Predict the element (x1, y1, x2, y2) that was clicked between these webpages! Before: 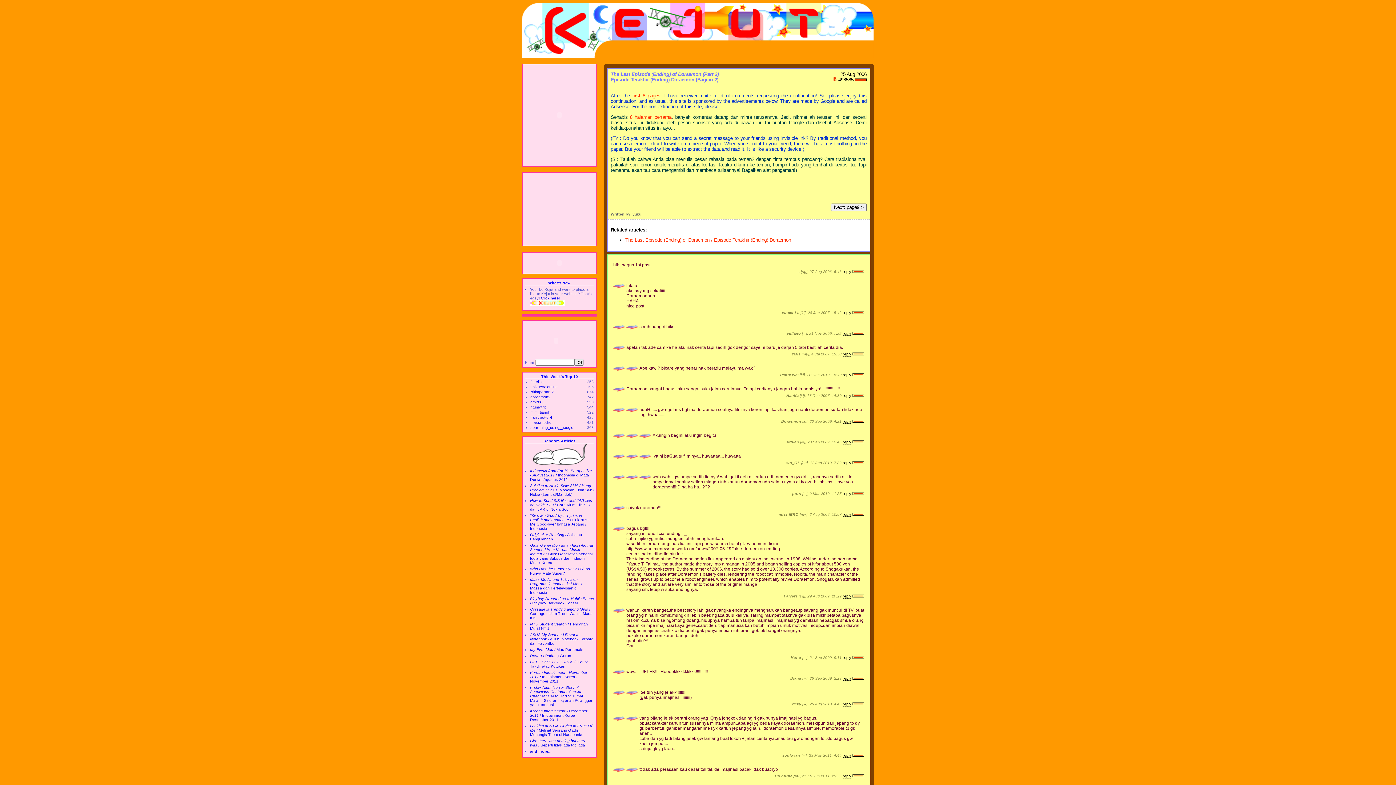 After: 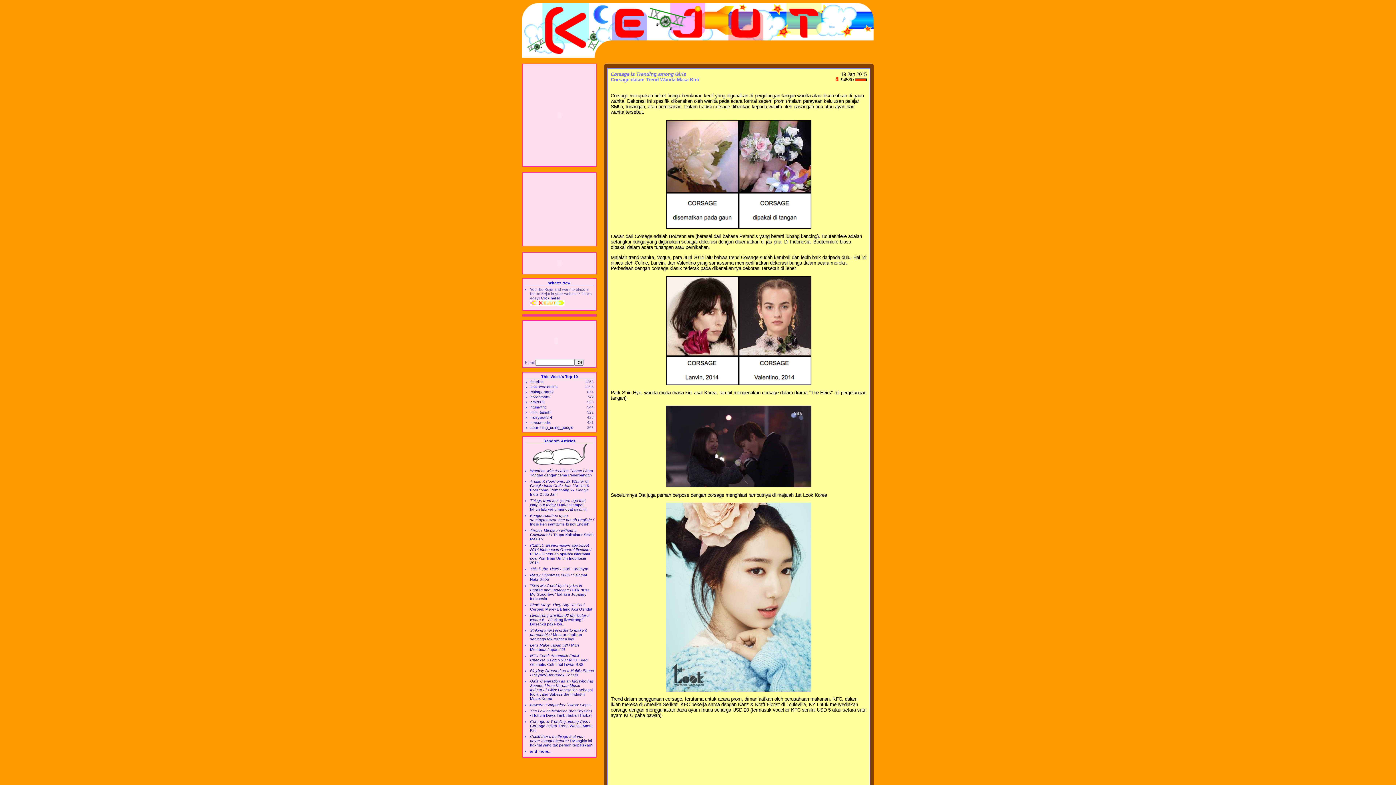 Action: bbox: (530, 607, 592, 620) label: Corsage is Trending among Girls / Corsage dalam Trend Wanita Masa Kini